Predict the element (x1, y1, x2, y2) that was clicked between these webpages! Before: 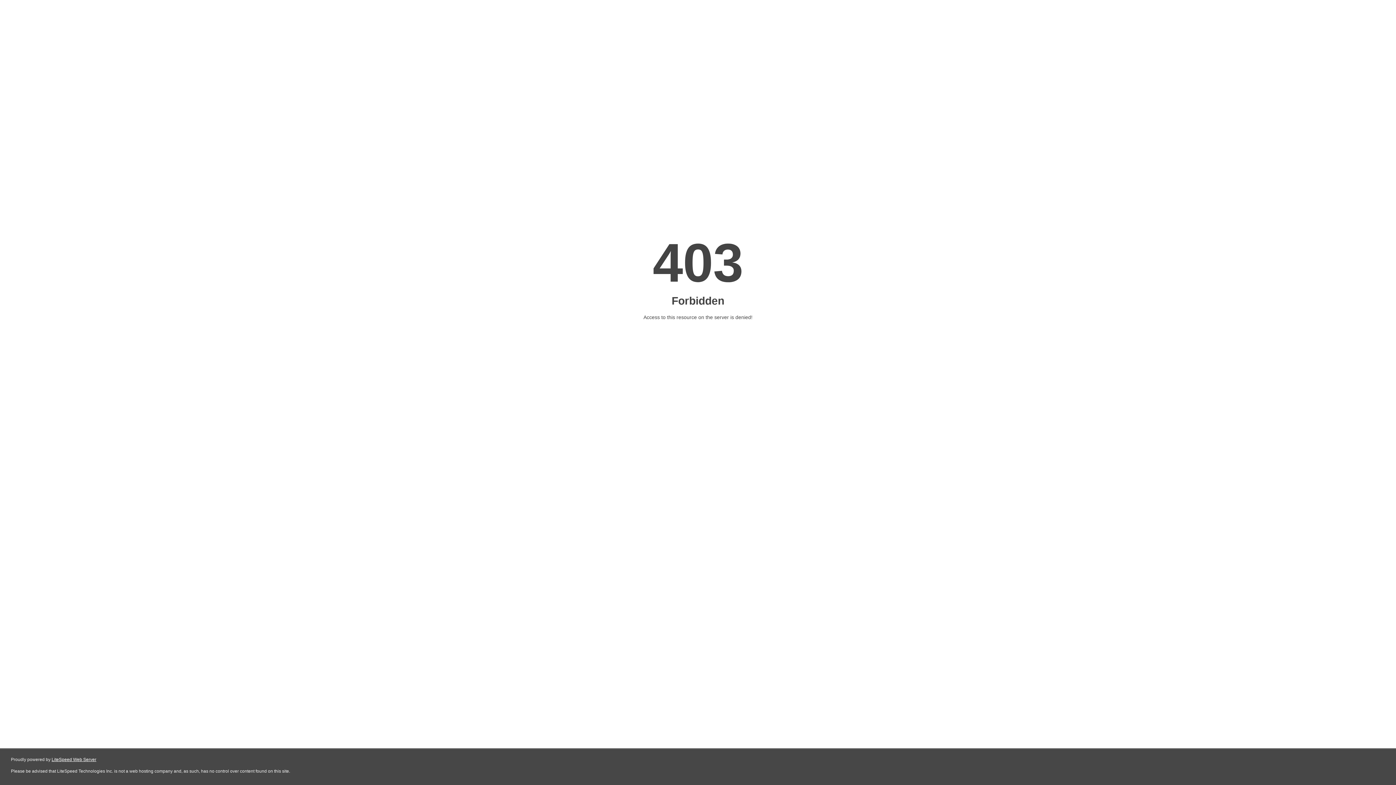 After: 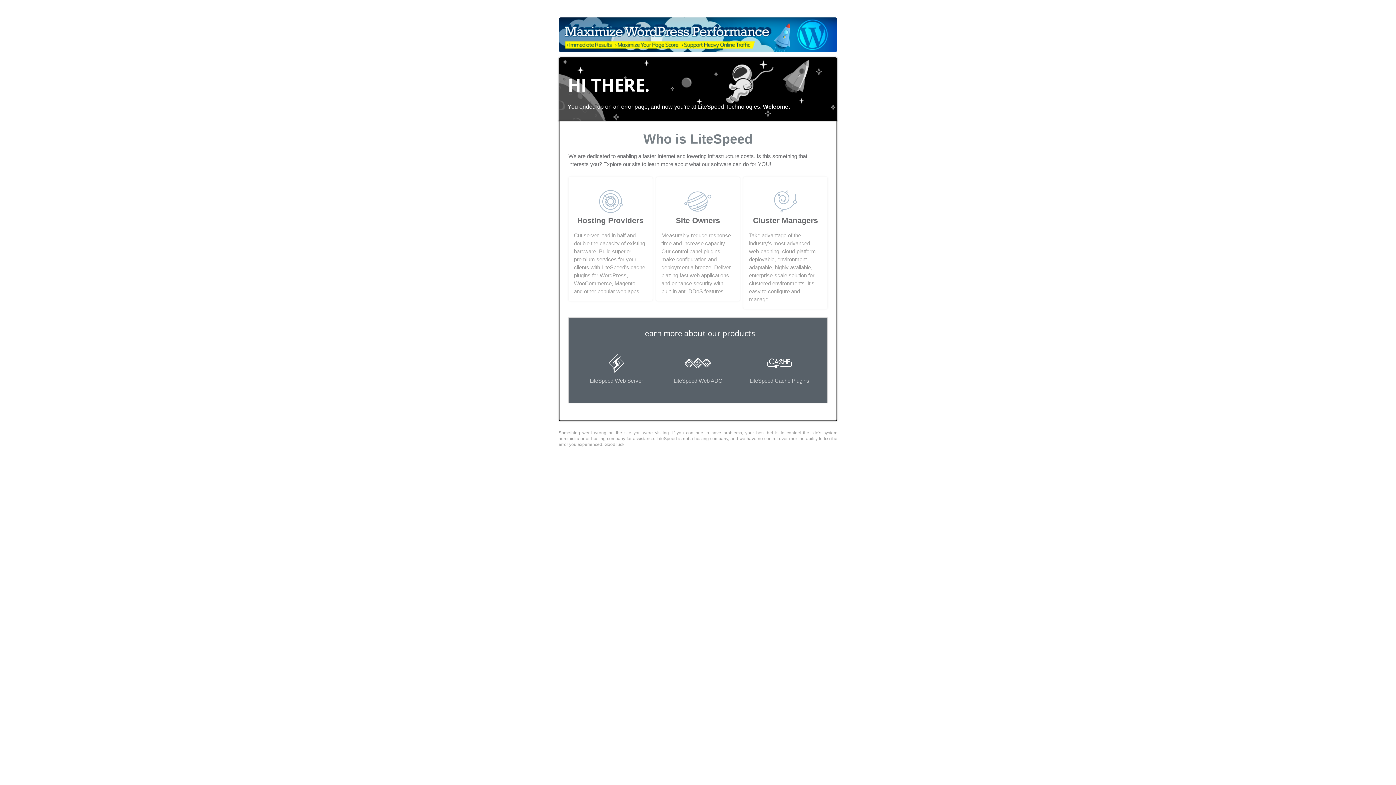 Action: bbox: (51, 757, 96, 762) label: LiteSpeed Web Server